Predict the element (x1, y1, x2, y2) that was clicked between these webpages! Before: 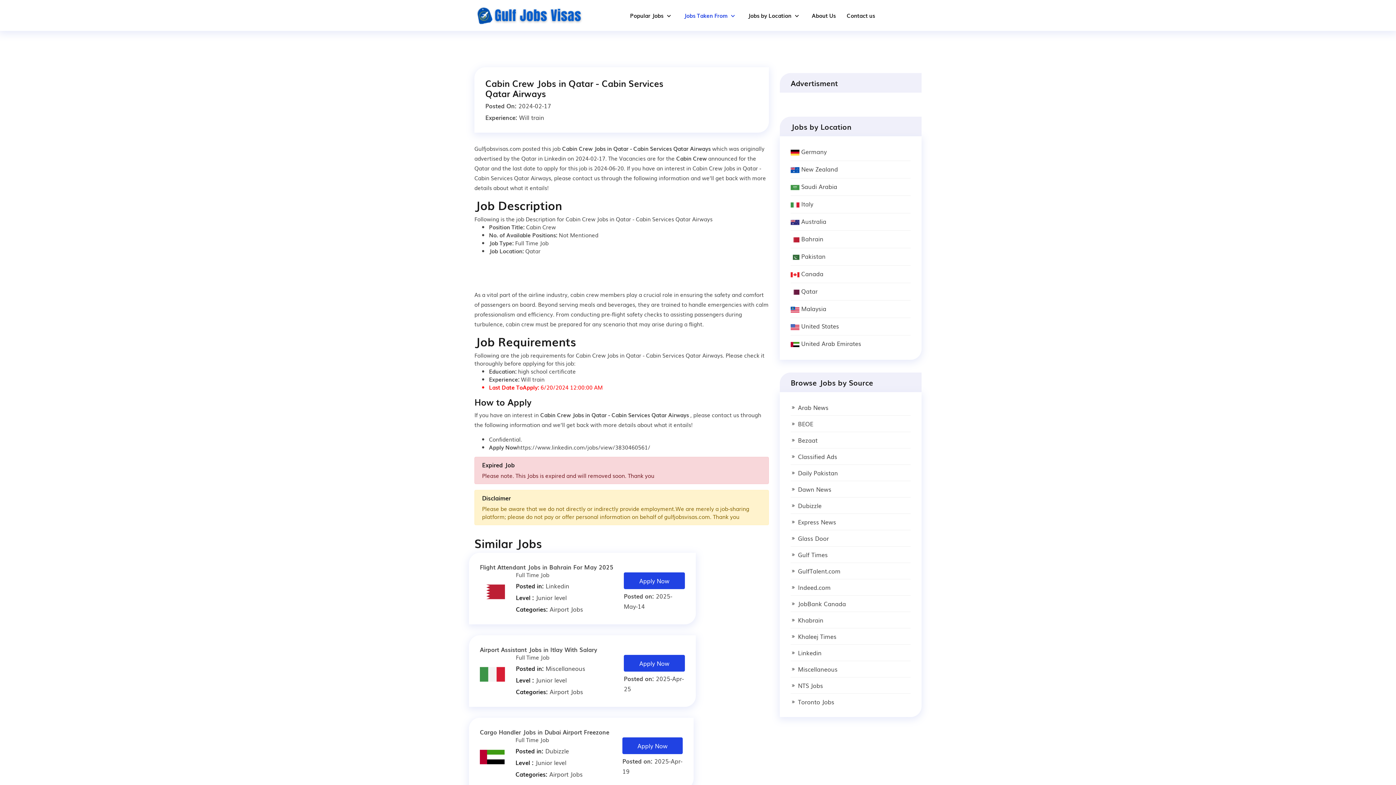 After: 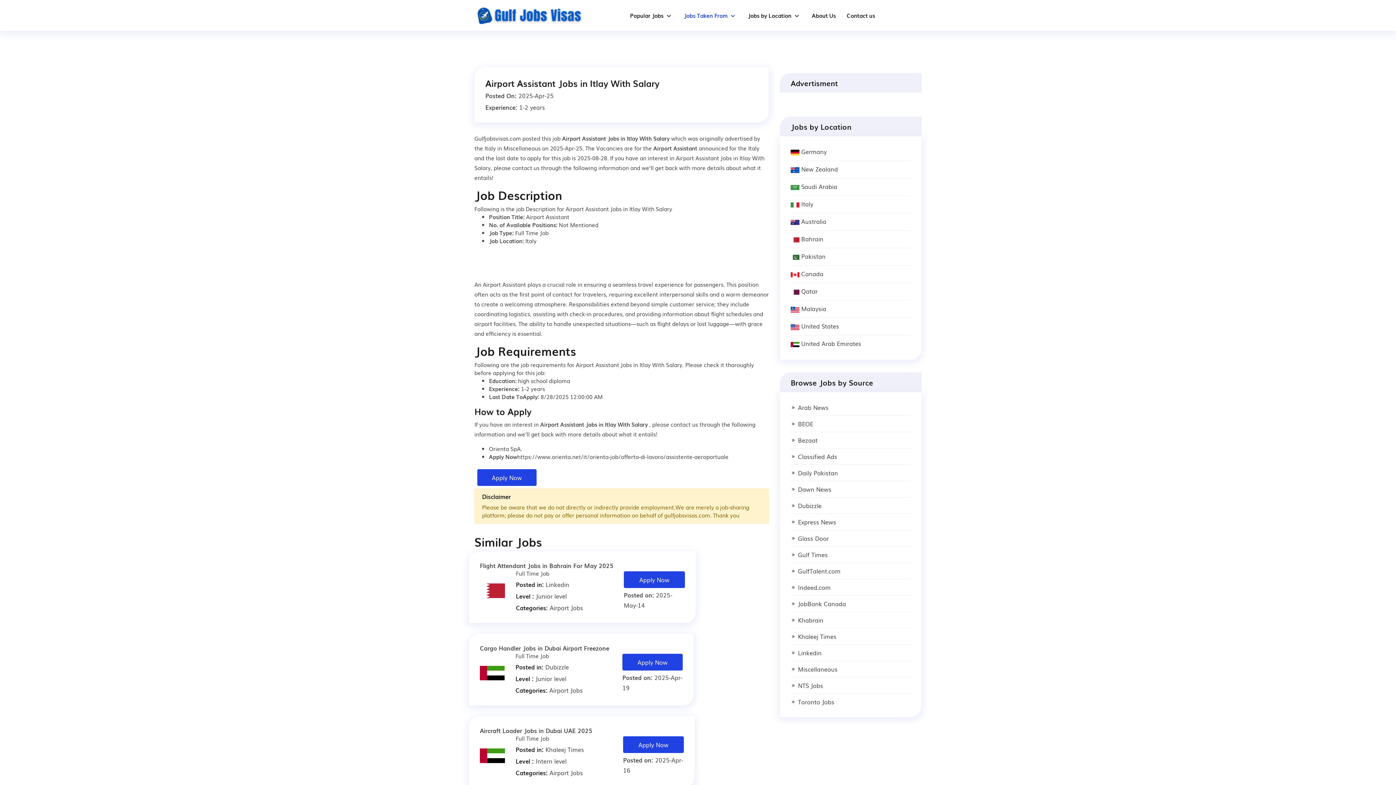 Action: bbox: (624, 746, 685, 763) label: Apply Now